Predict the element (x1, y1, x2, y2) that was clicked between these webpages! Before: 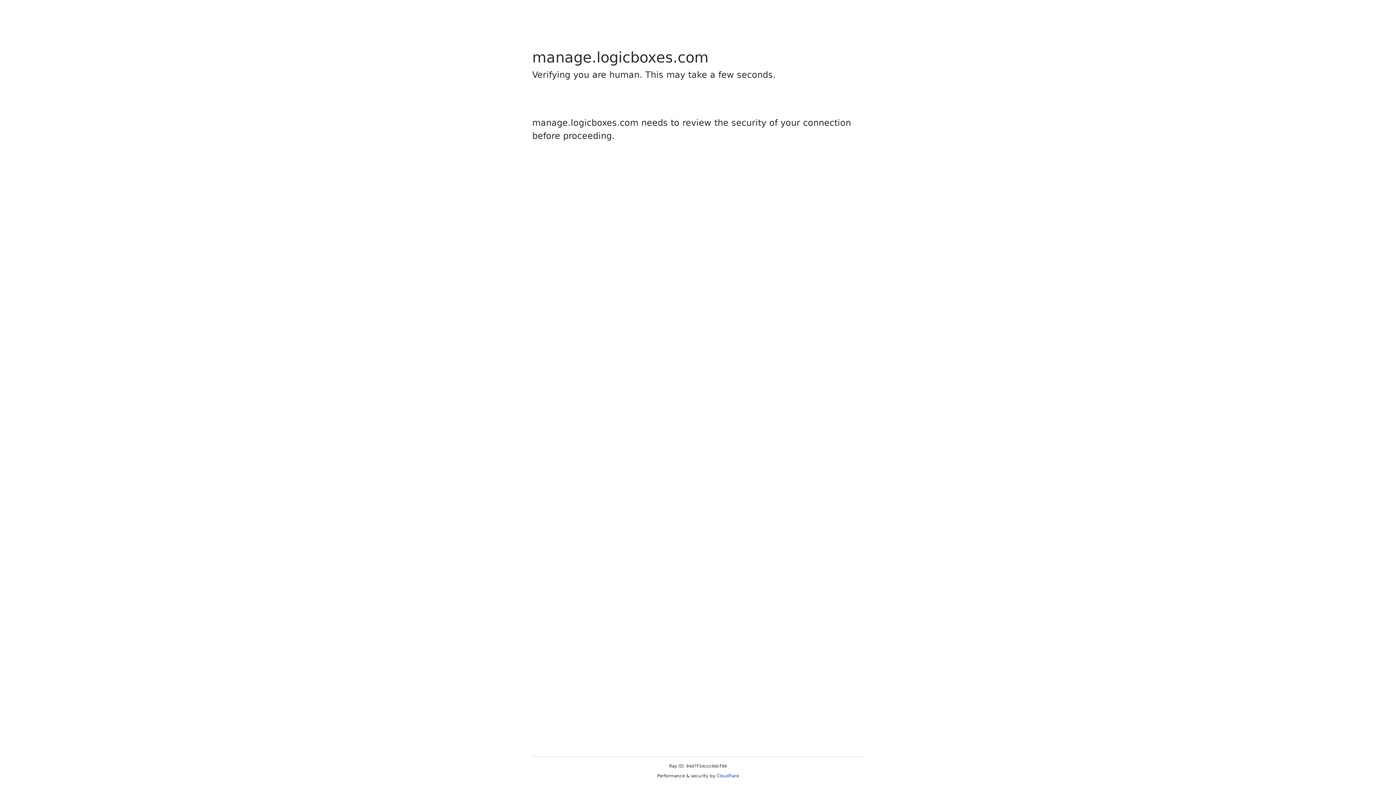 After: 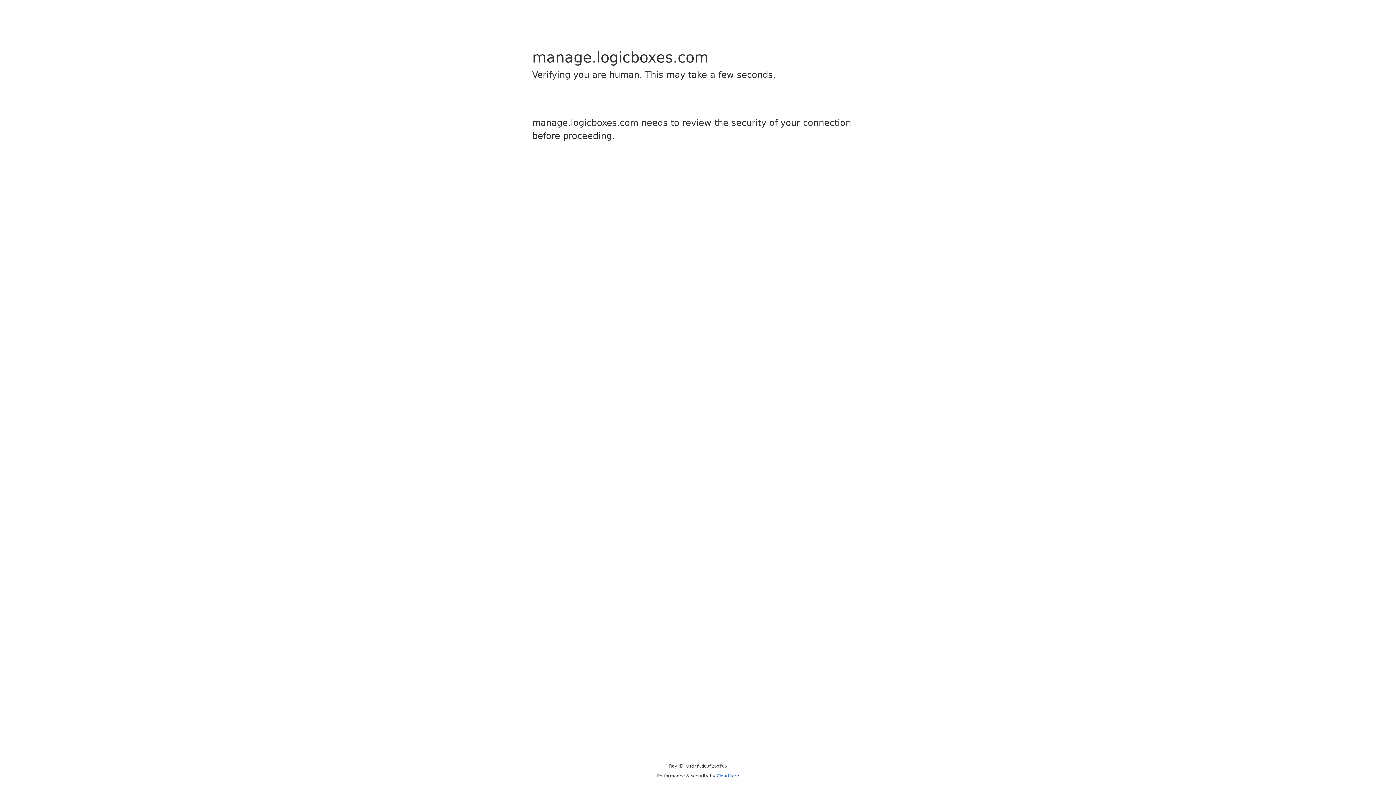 Action: label: Cloudflare bbox: (716, 773, 739, 778)